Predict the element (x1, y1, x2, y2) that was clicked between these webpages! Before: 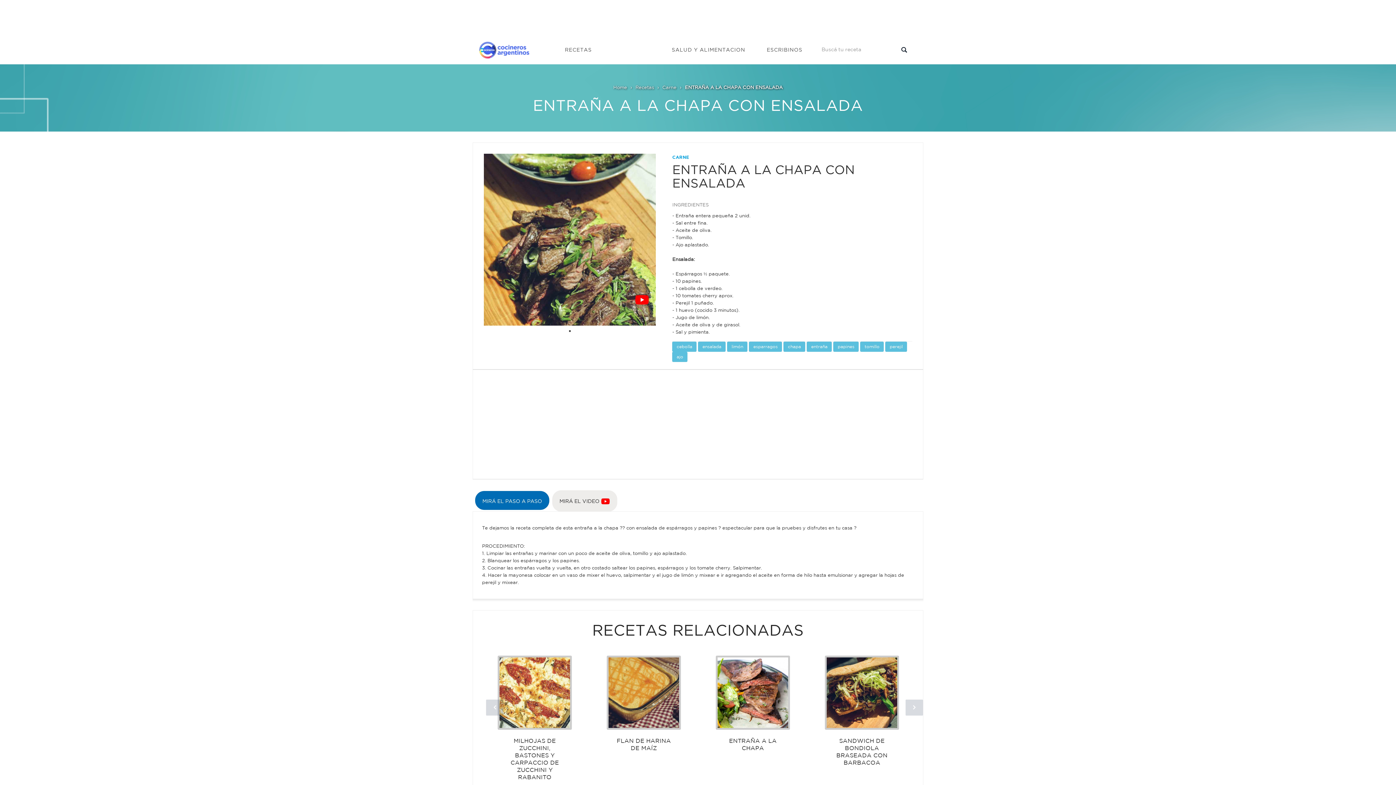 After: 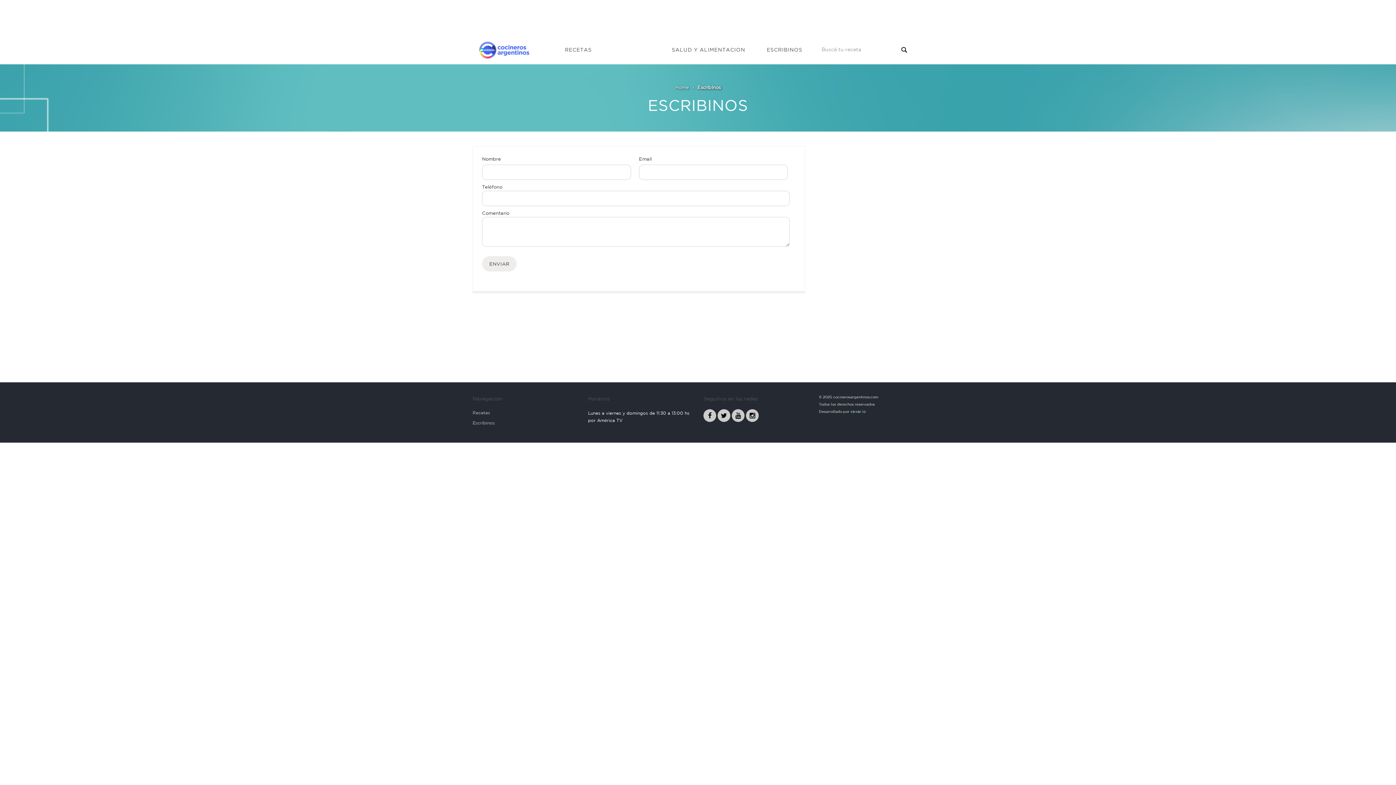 Action: label: ESCRIBINOS bbox: (761, 34, 797, 64)